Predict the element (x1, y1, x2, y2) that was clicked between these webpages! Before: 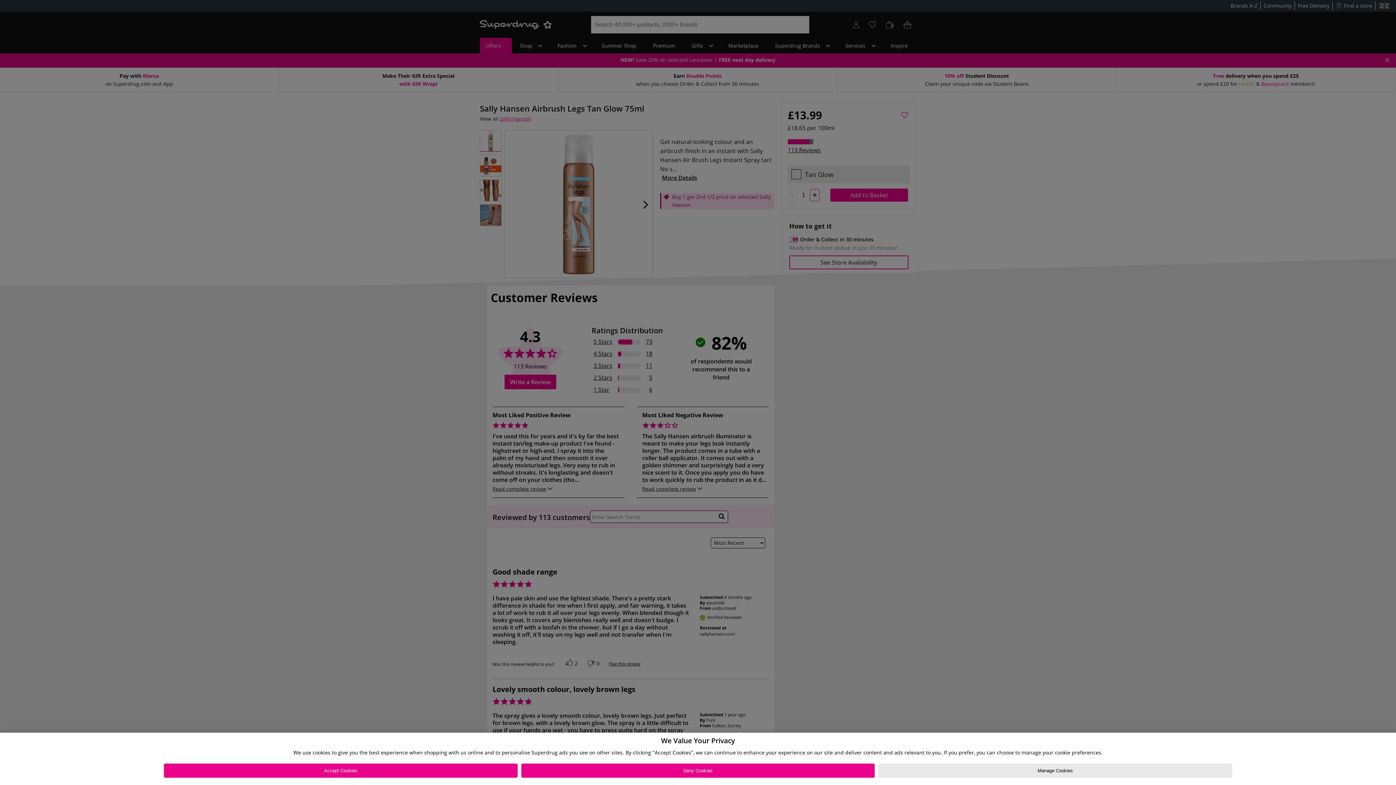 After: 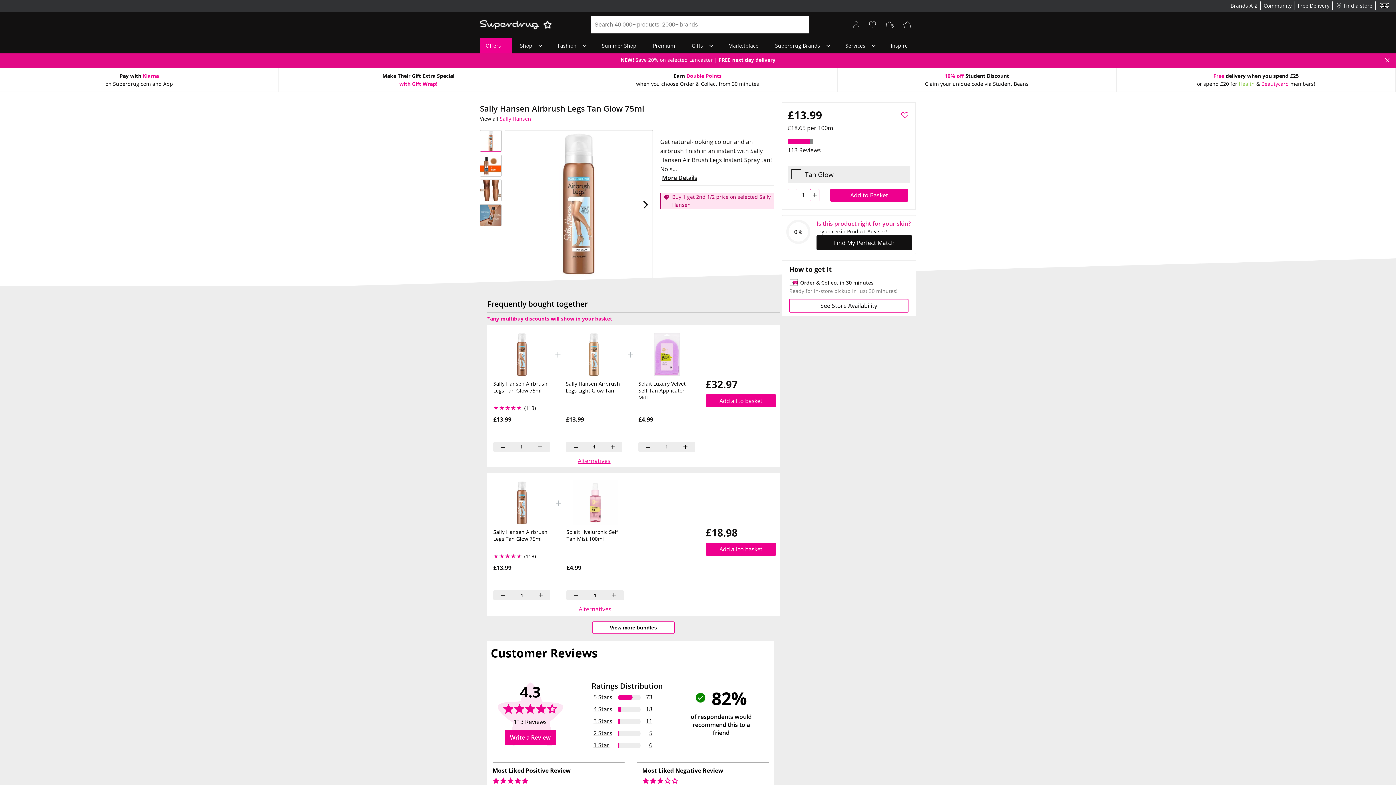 Action: label: Accept Cookies bbox: (163, 764, 517, 778)